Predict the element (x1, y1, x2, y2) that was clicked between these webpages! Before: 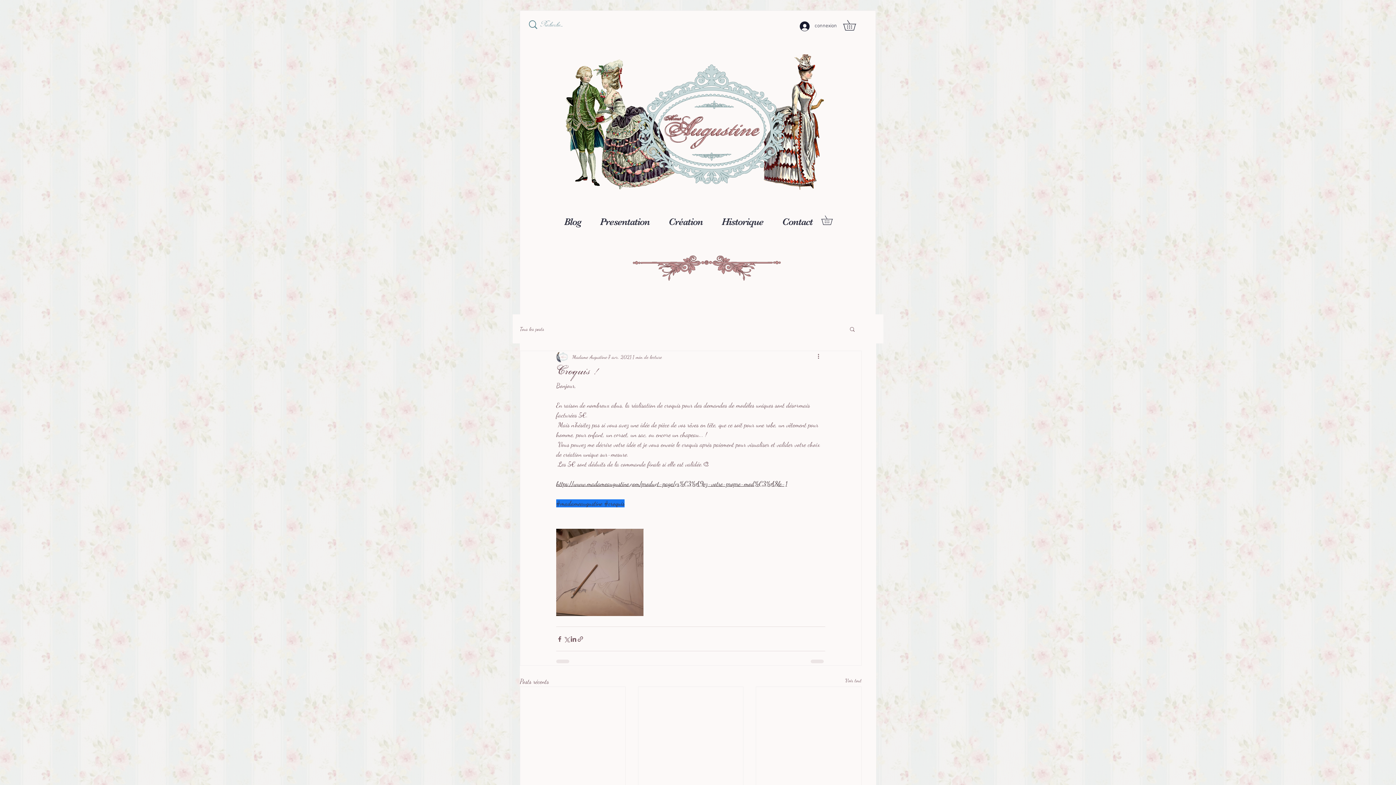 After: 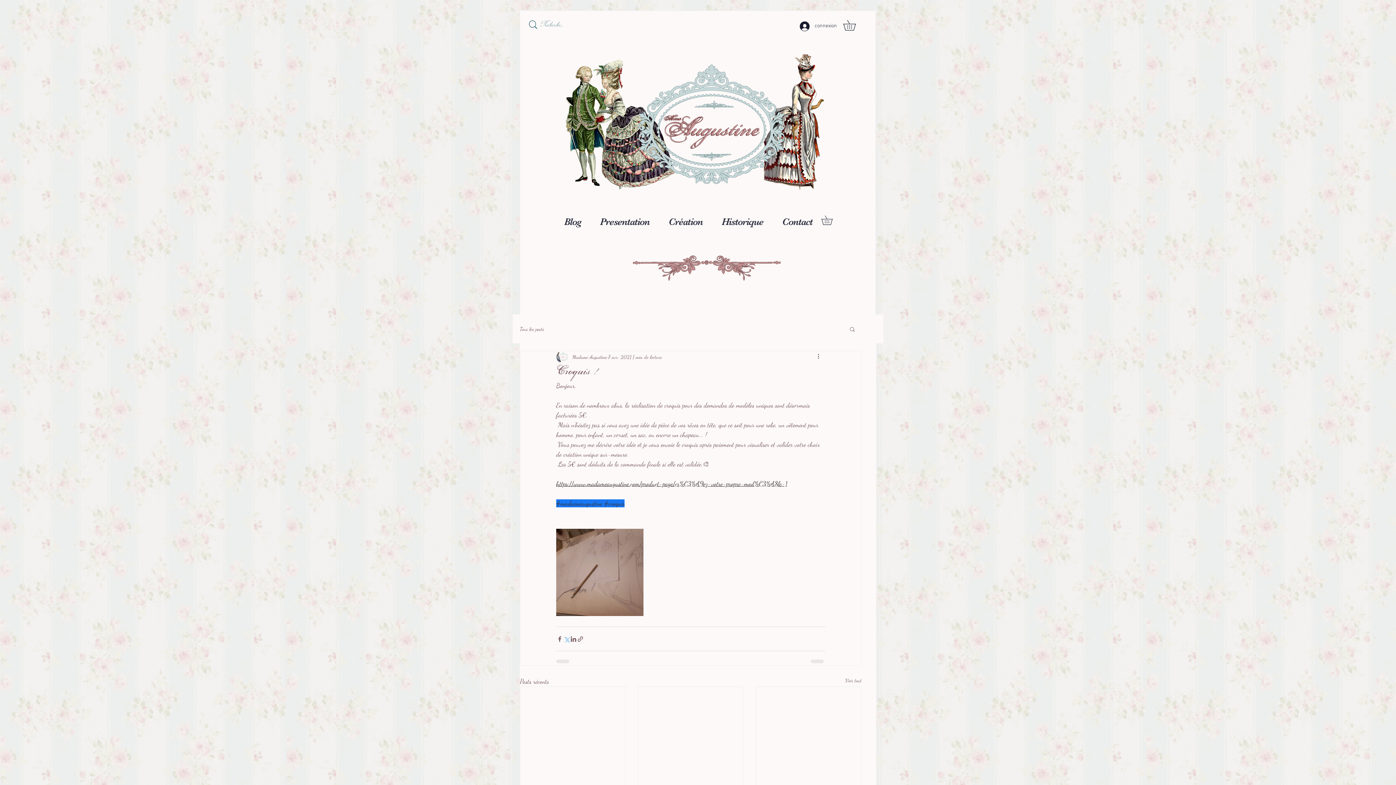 Action: label: Partager via X (Twitter) bbox: (563, 635, 570, 642)